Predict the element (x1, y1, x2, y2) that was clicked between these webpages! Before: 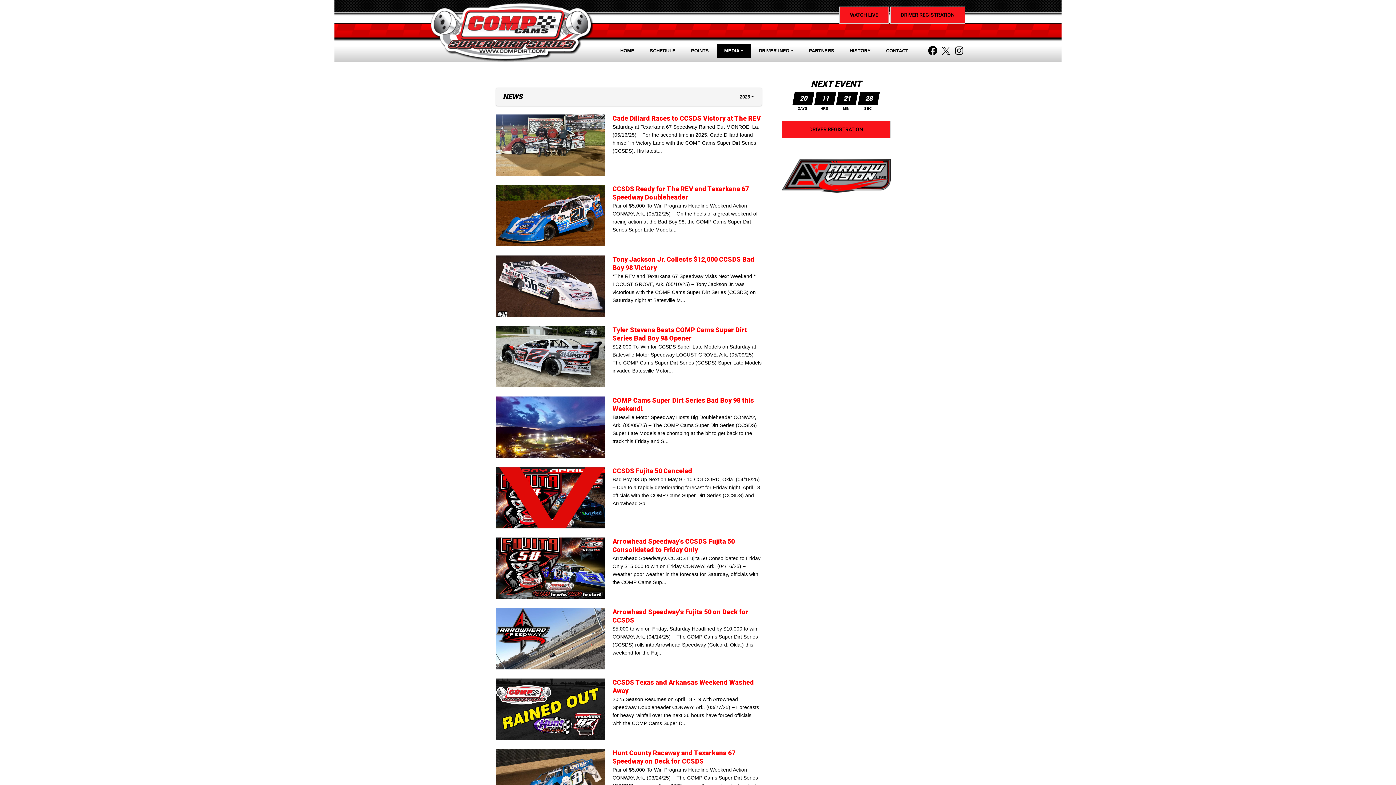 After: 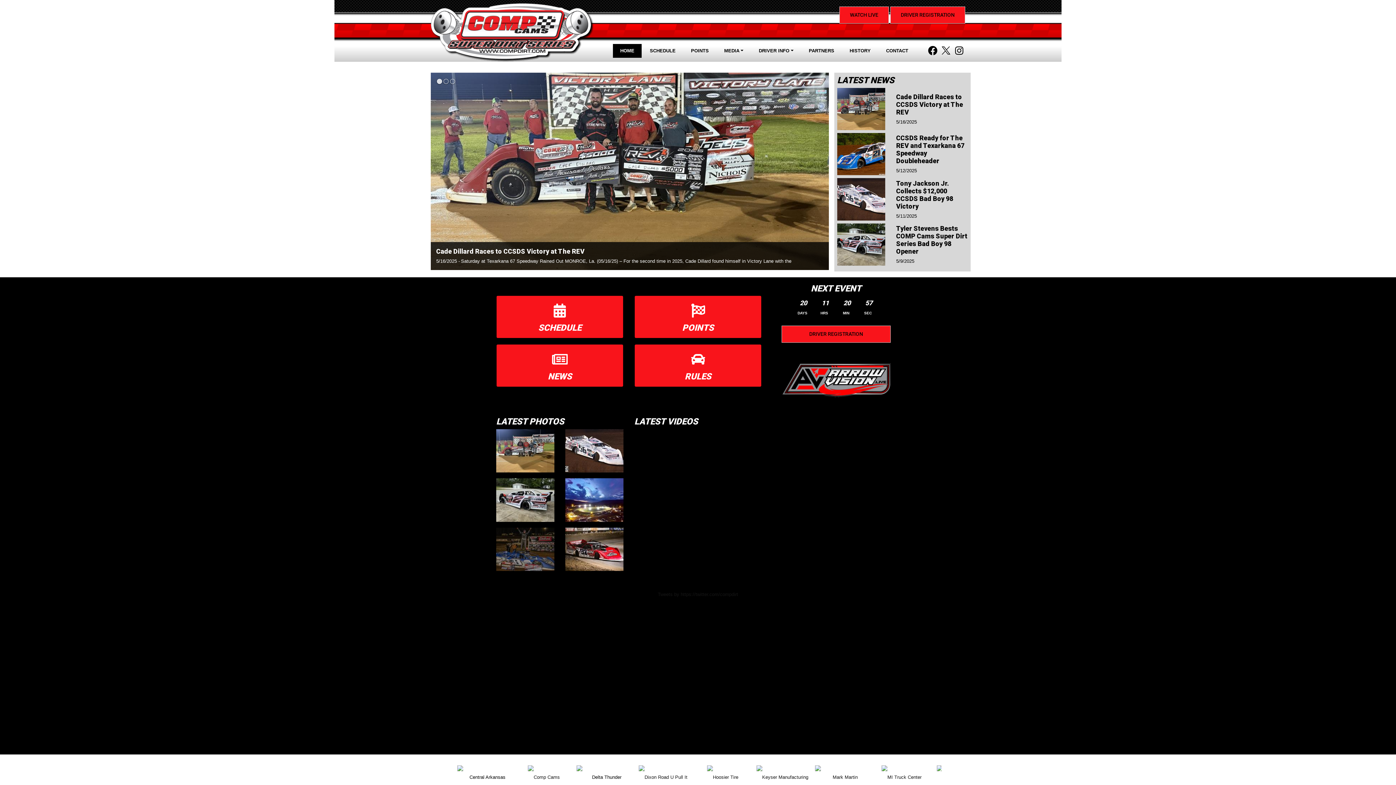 Action: label: HOME bbox: (613, 44, 641, 57)